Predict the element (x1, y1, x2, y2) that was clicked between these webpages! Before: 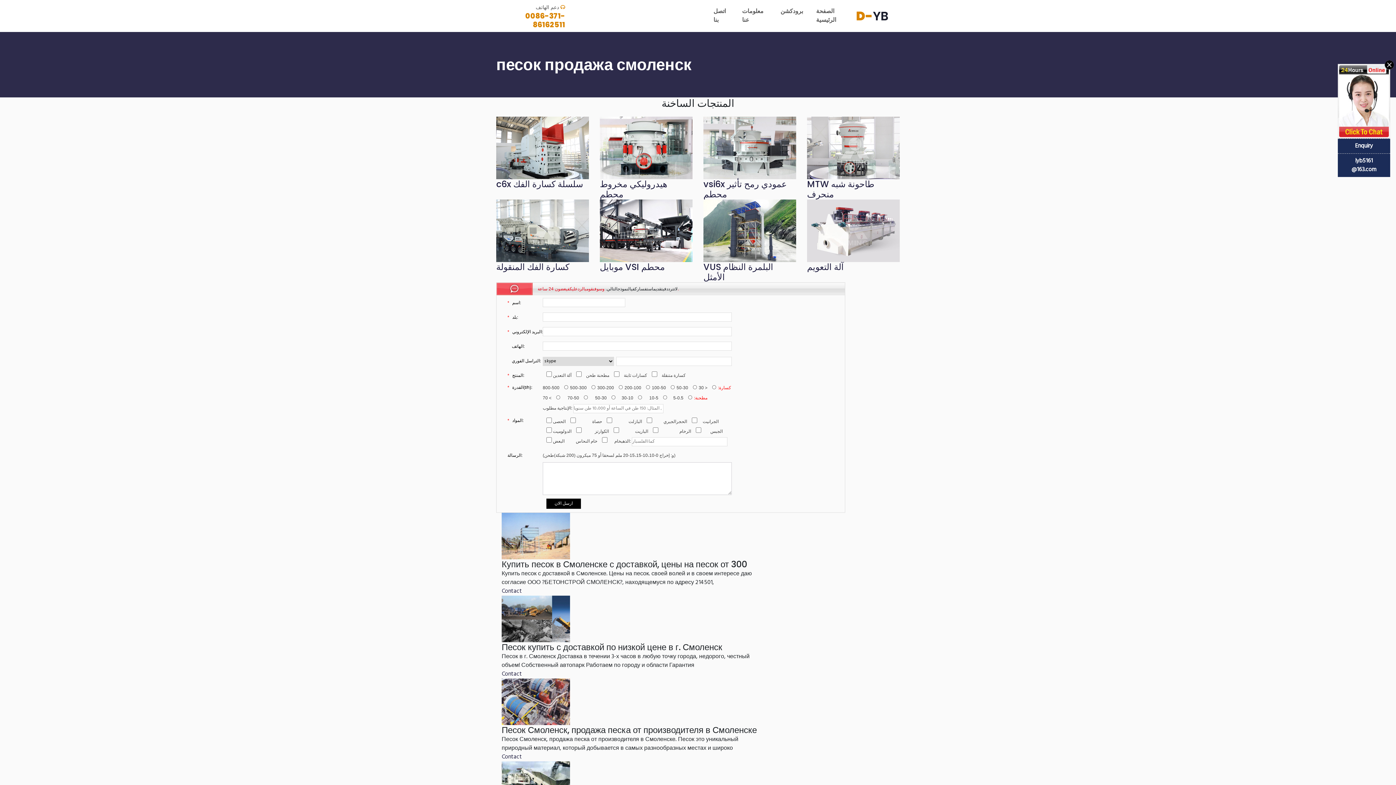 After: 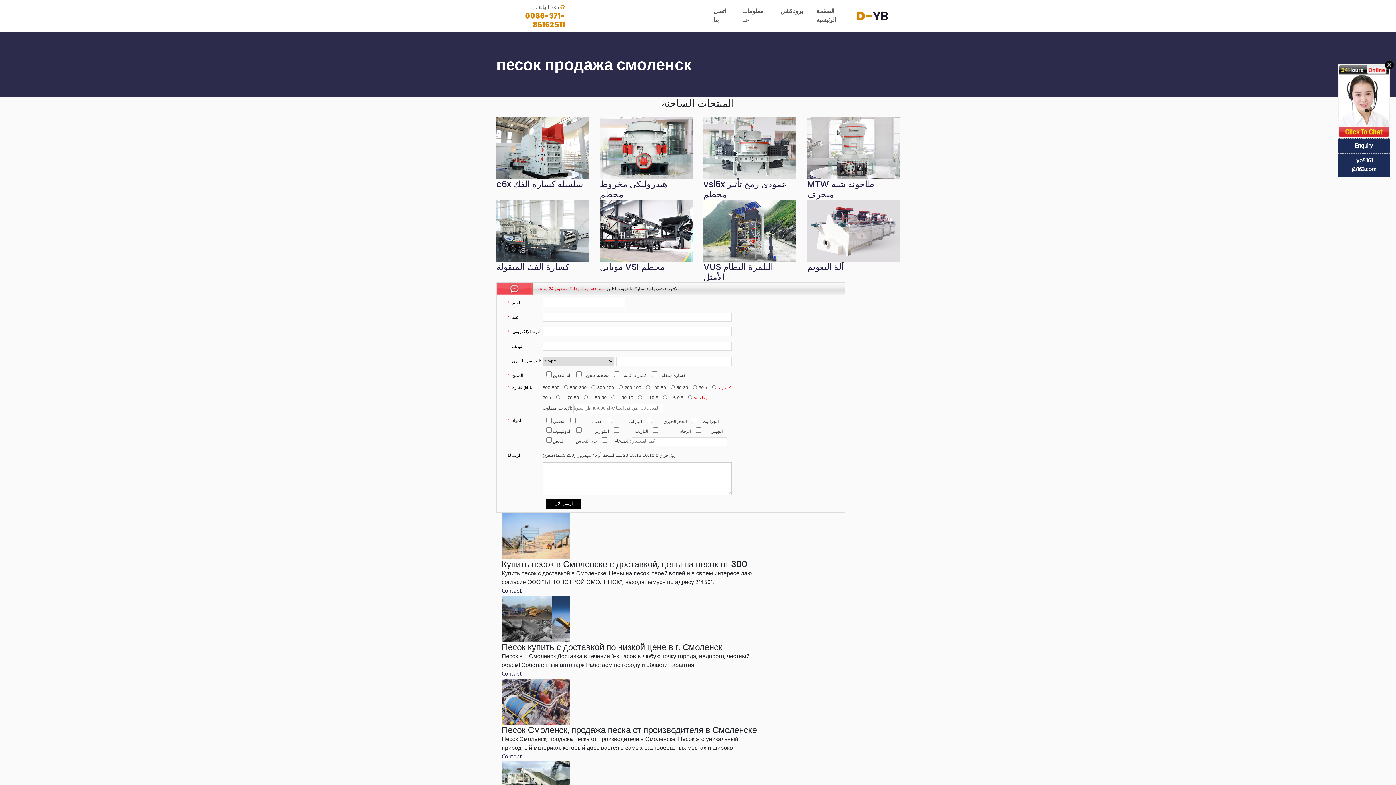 Action: bbox: (1351, 156, 1376, 174) label: lyb5161
@163.com